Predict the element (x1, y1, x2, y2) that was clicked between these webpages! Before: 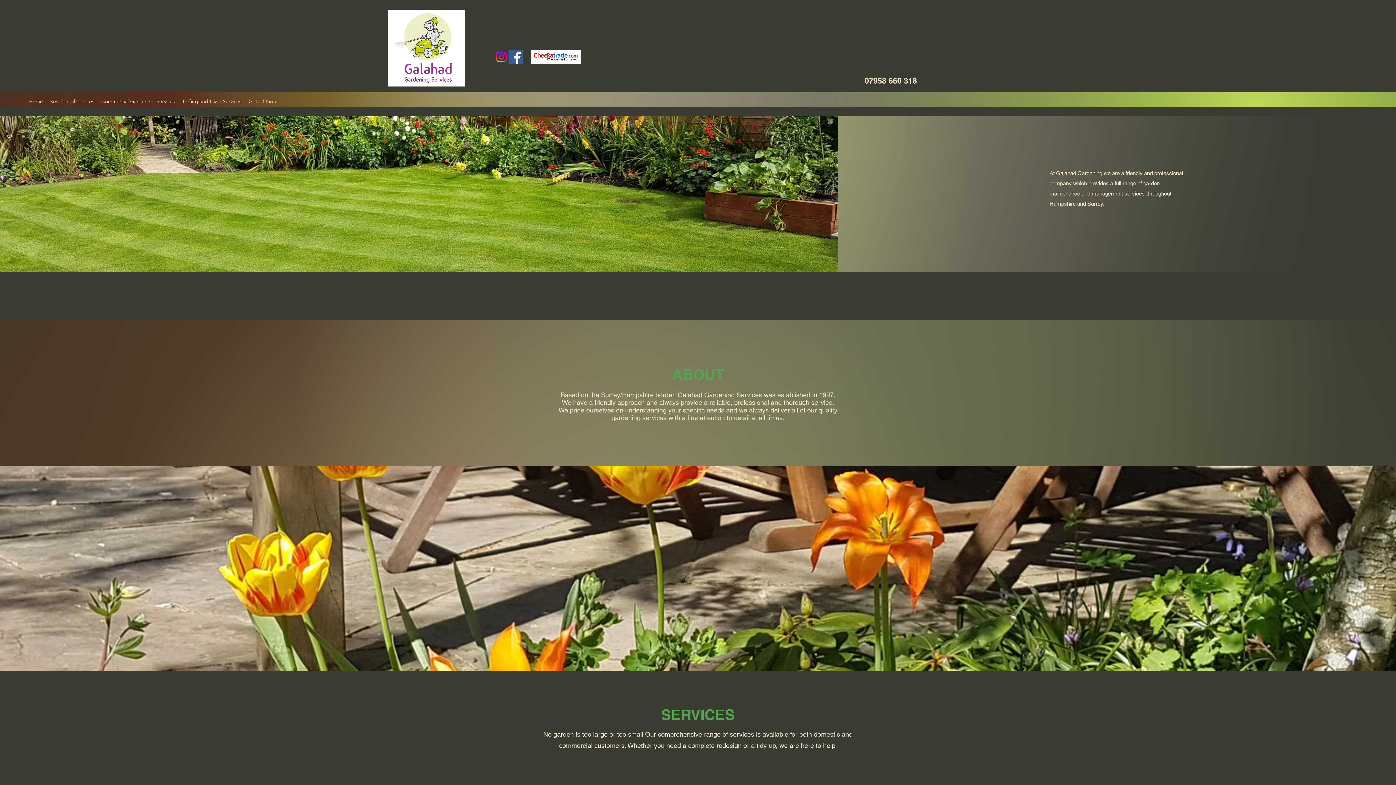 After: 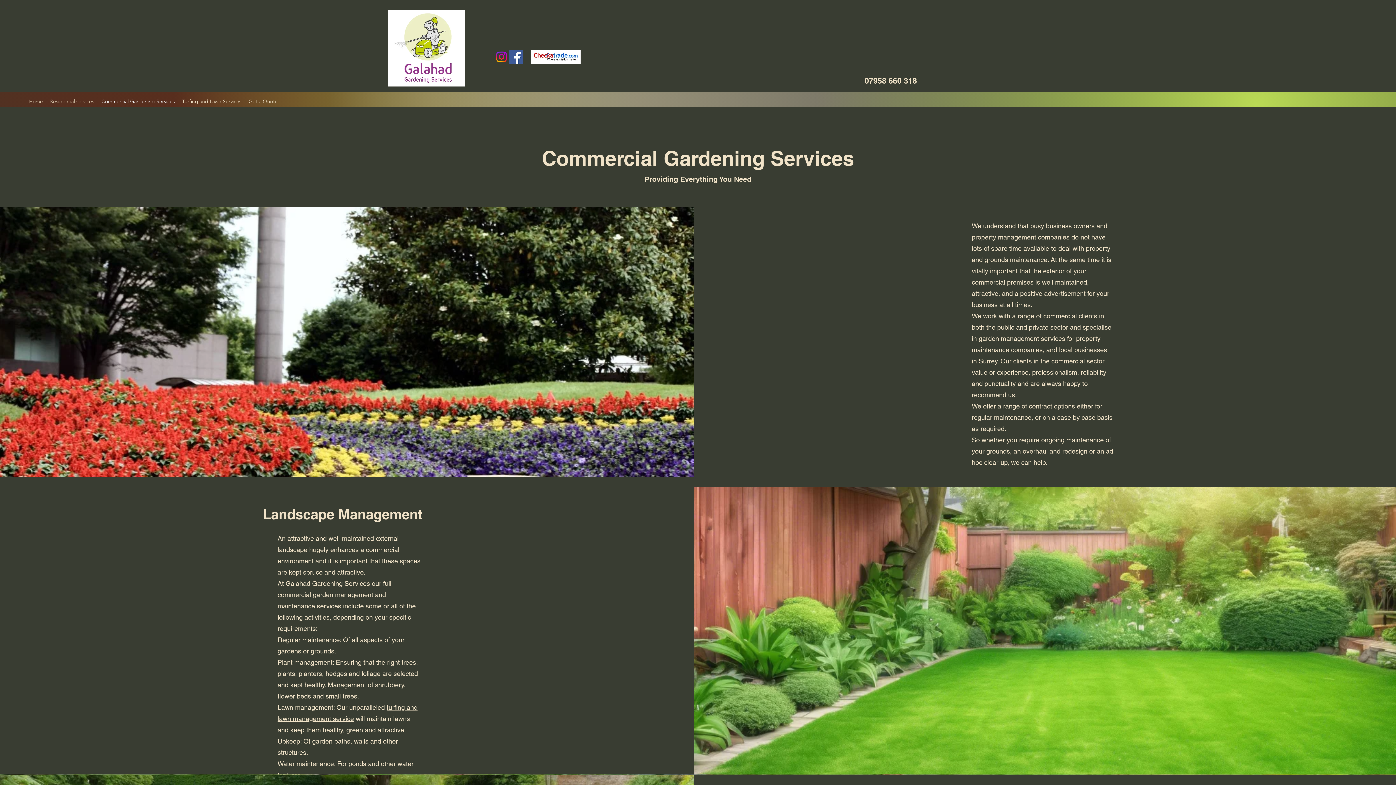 Action: label: Commercial Gardening Services bbox: (97, 96, 178, 106)